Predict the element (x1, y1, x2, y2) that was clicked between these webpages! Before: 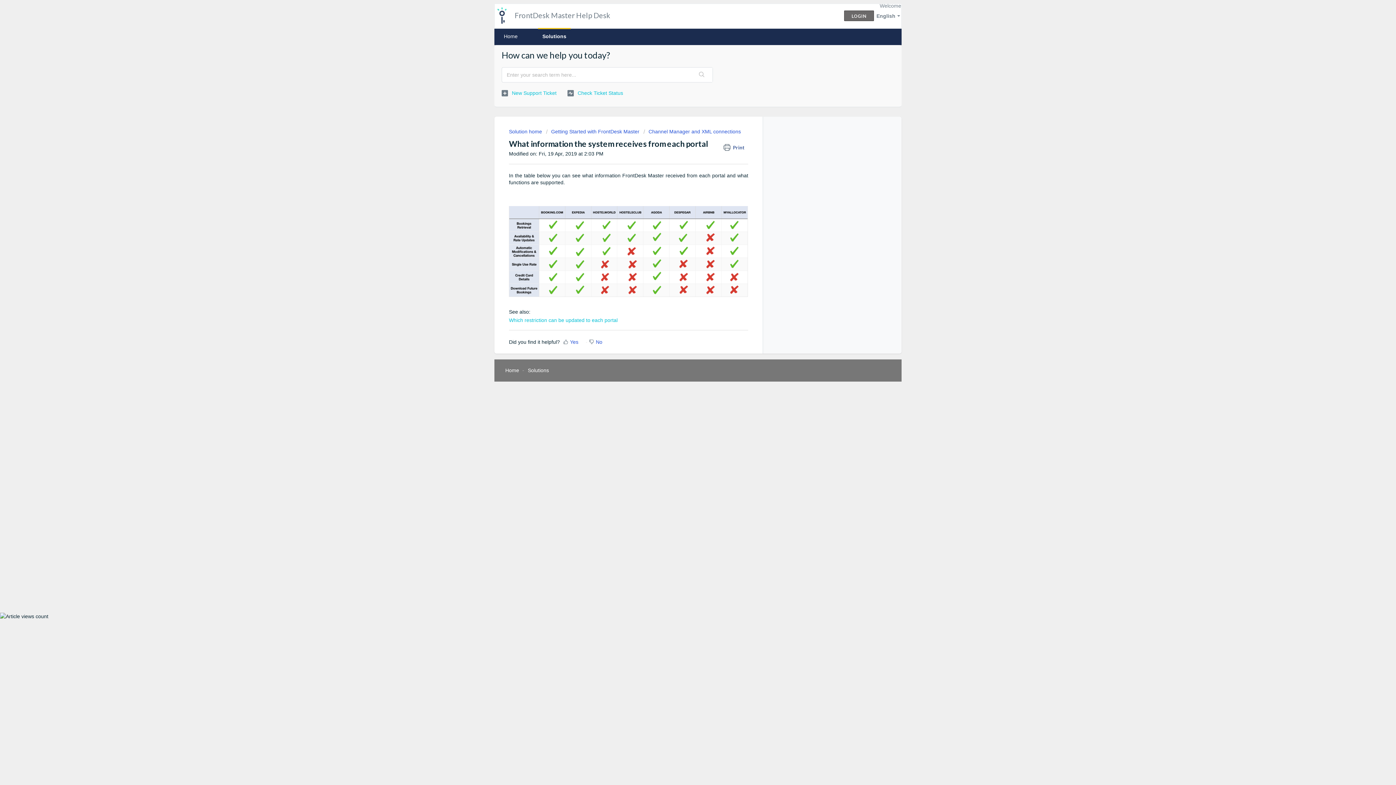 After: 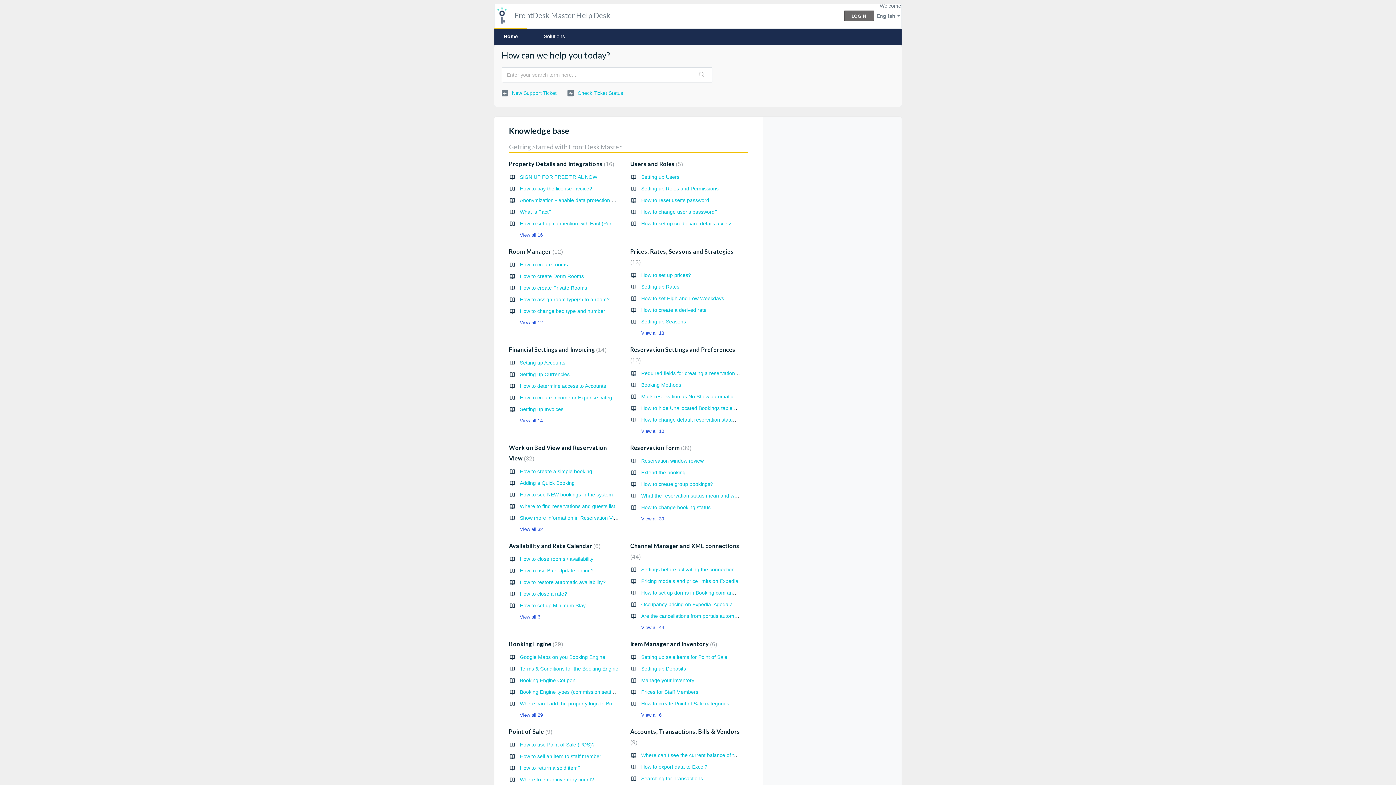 Action: bbox: (505, 367, 519, 373) label: Home